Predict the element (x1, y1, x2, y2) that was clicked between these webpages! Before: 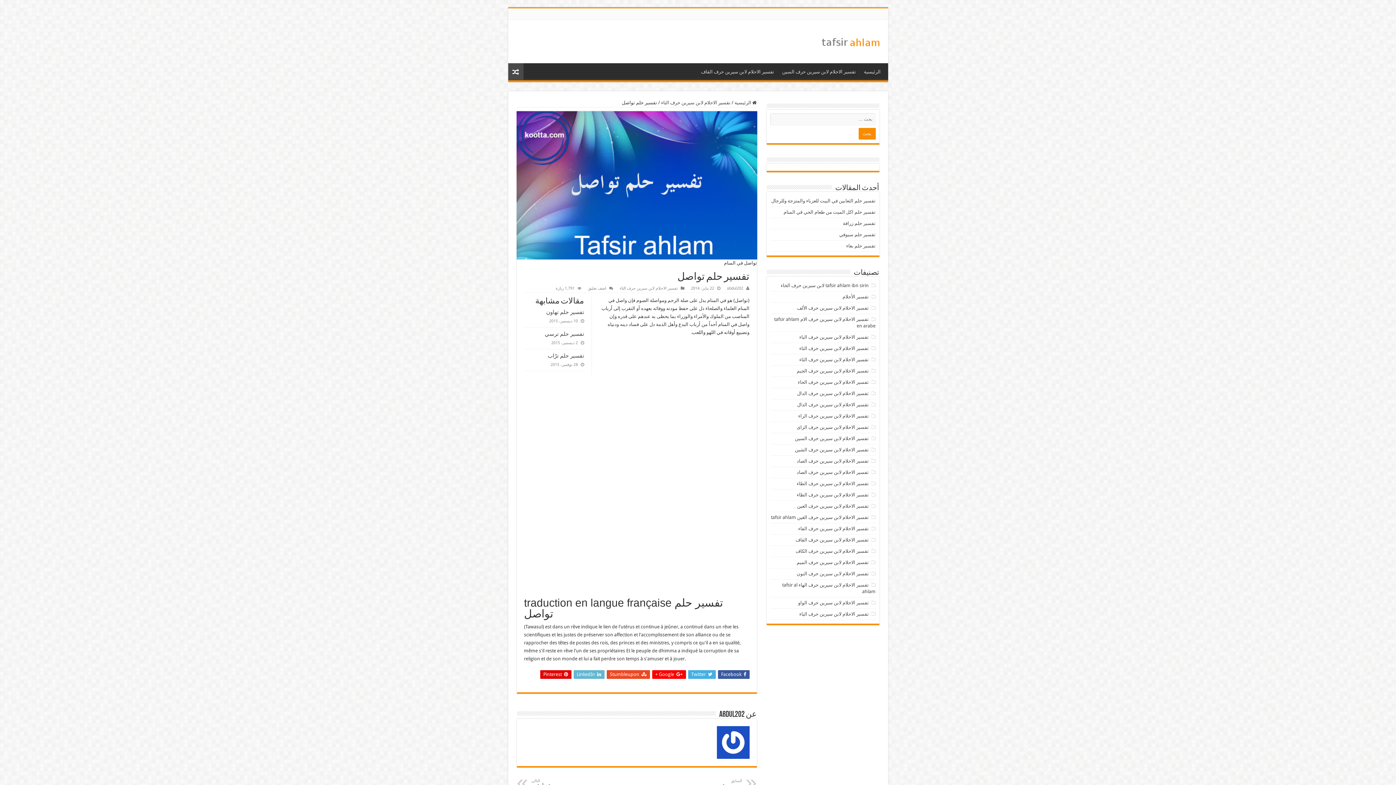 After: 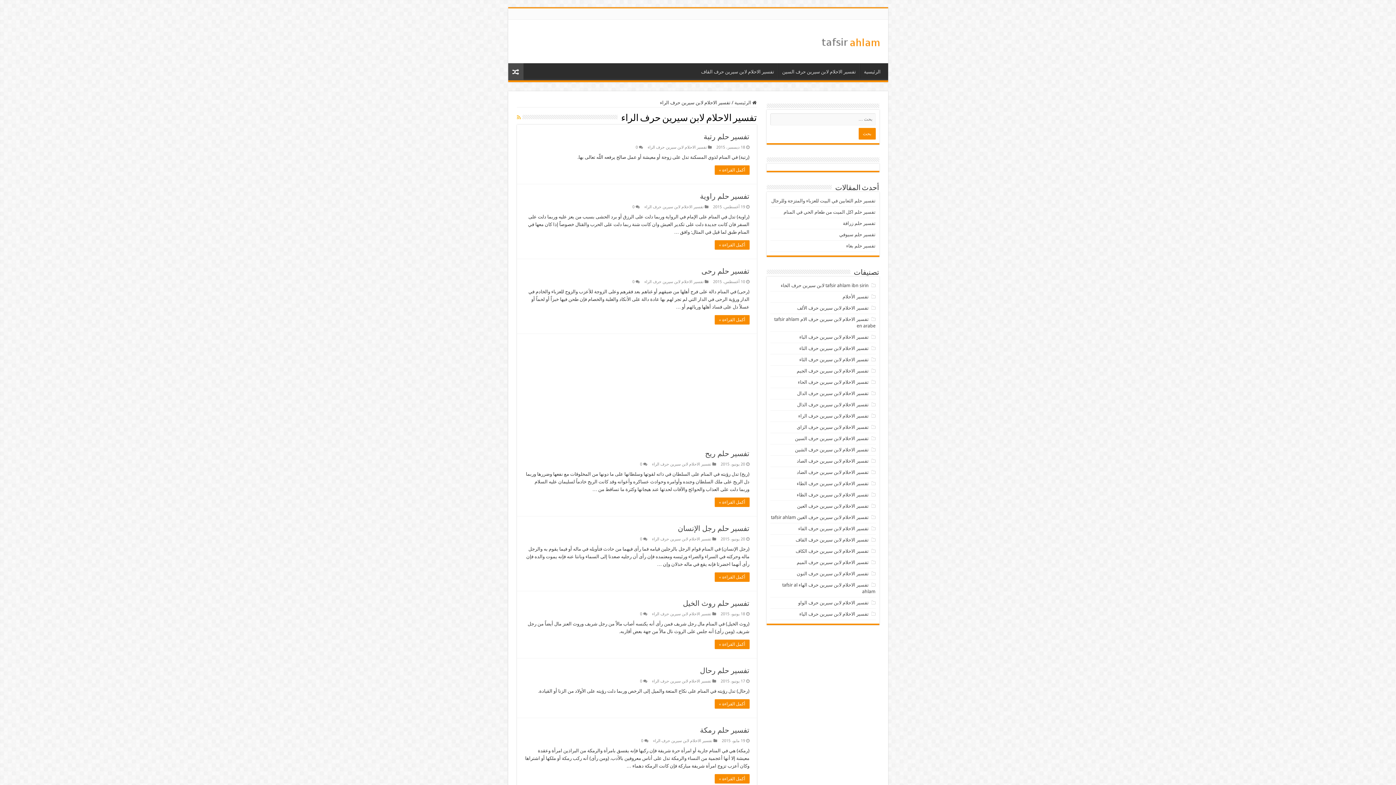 Action: label: تفسير الاحلام لابن سيرين حرف الراء bbox: (798, 413, 868, 418)